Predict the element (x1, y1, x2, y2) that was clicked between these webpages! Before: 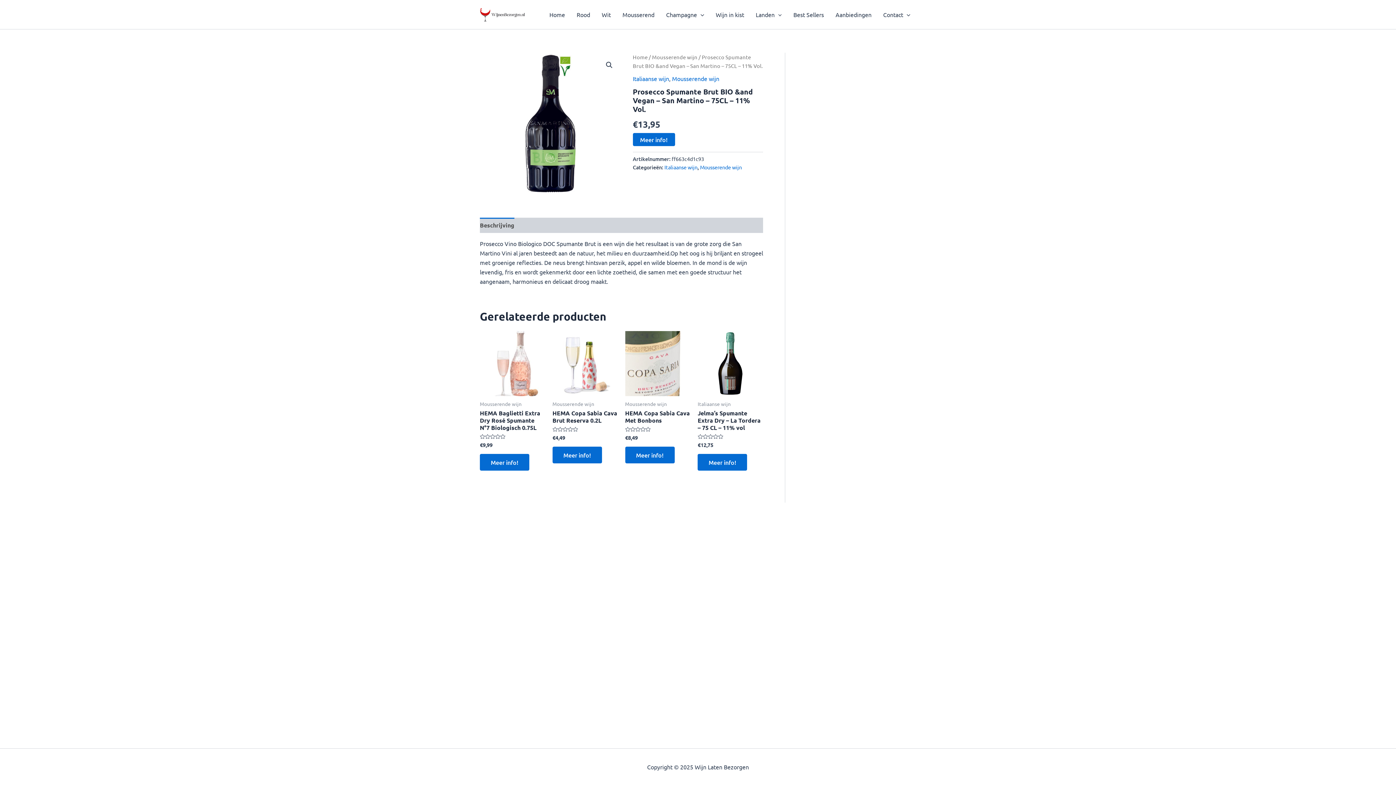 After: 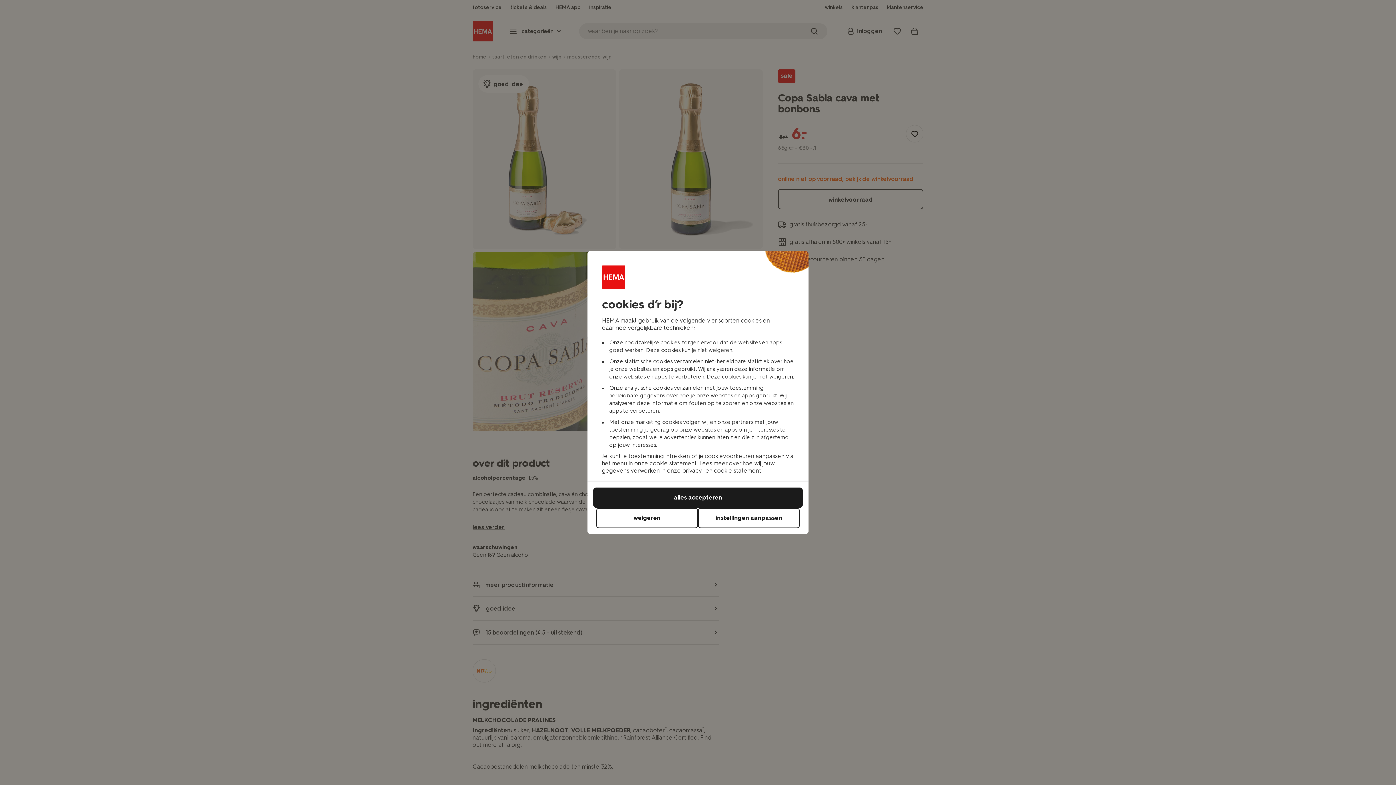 Action: label: Meer info! bbox: (625, 446, 674, 463)